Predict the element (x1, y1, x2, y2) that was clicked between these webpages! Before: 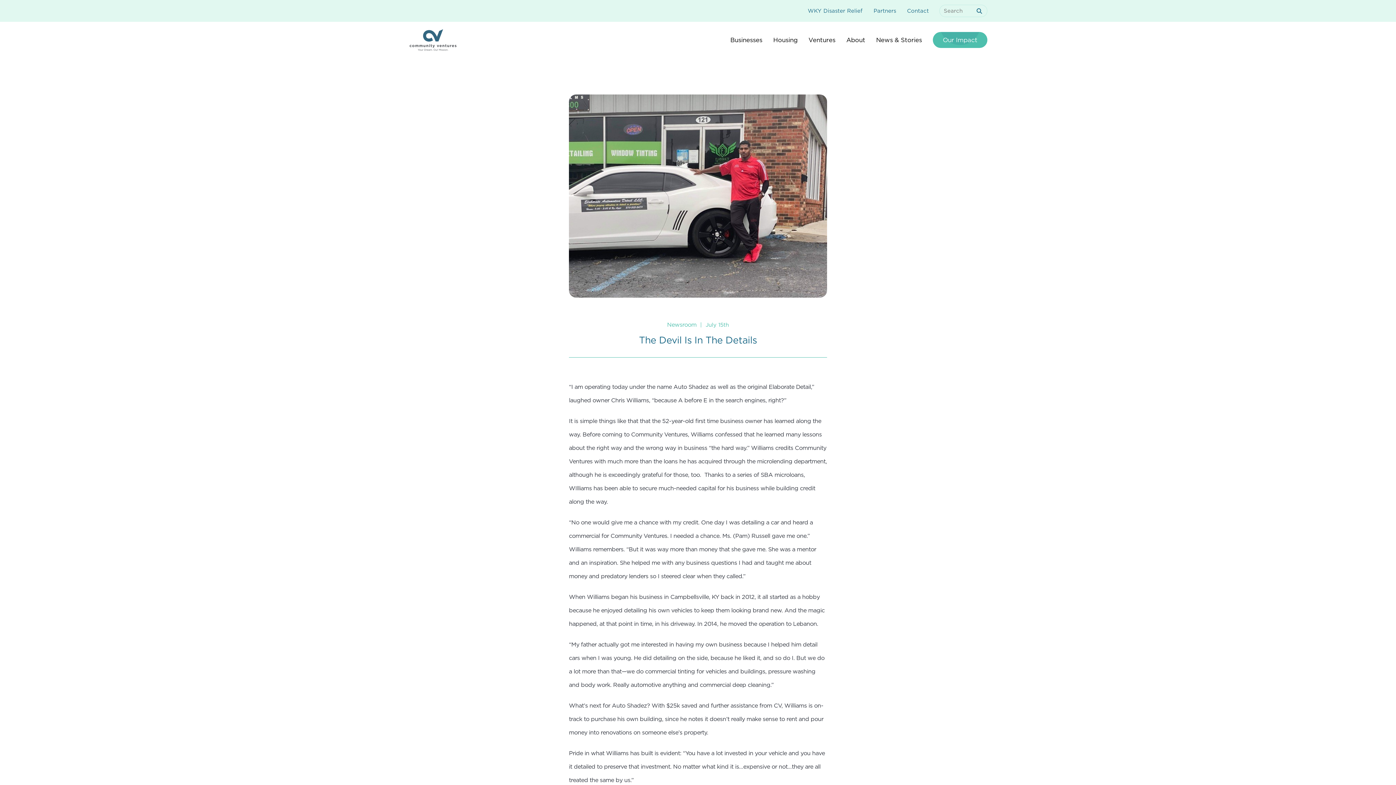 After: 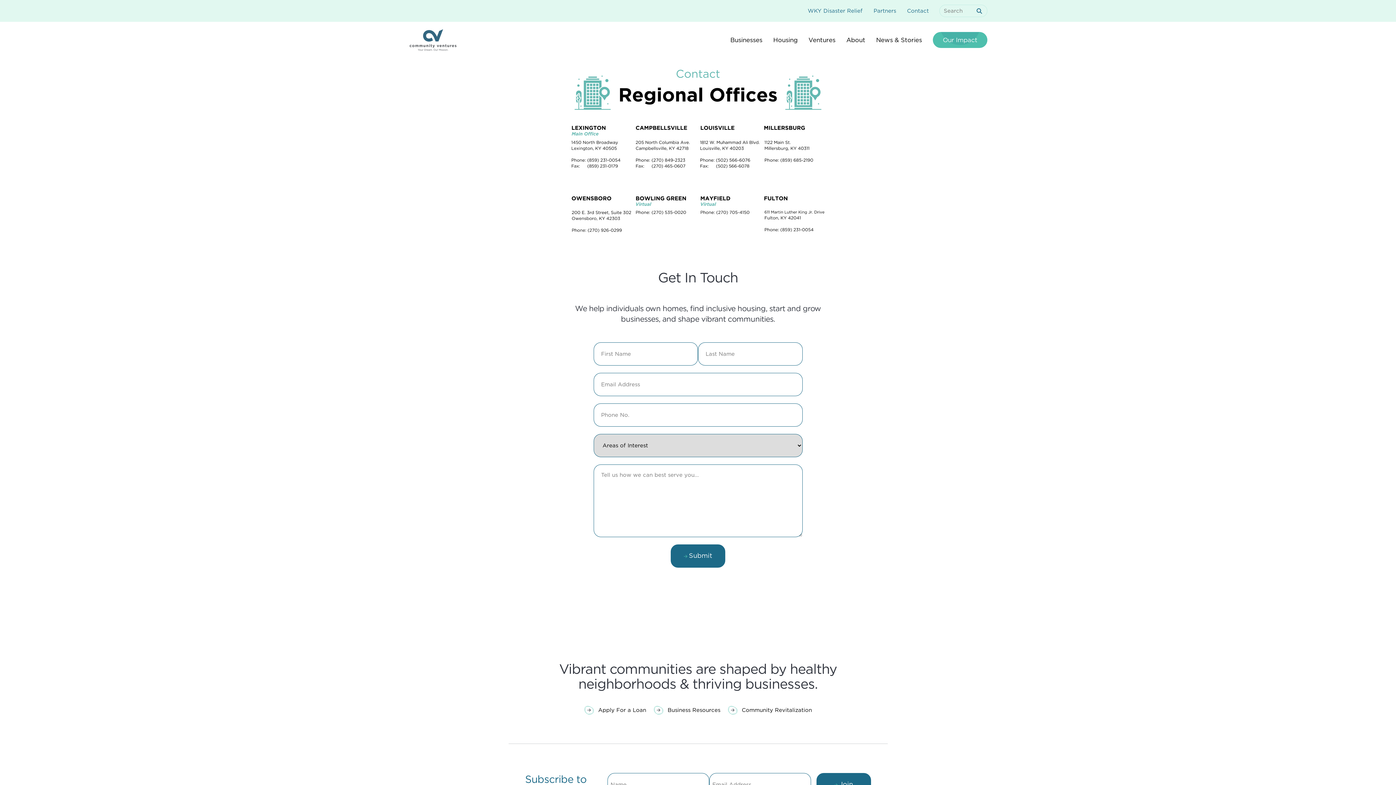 Action: bbox: (907, 7, 929, 14) label: Contact